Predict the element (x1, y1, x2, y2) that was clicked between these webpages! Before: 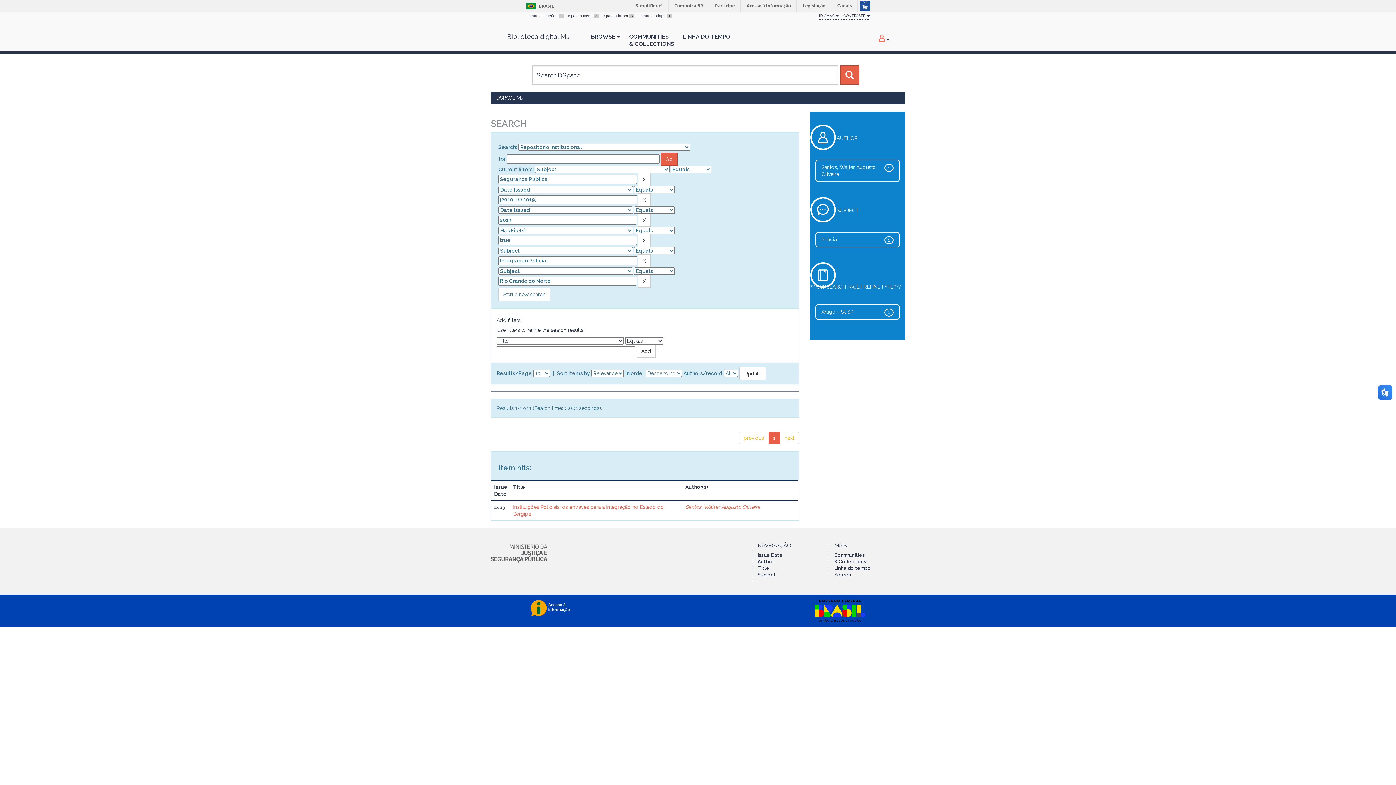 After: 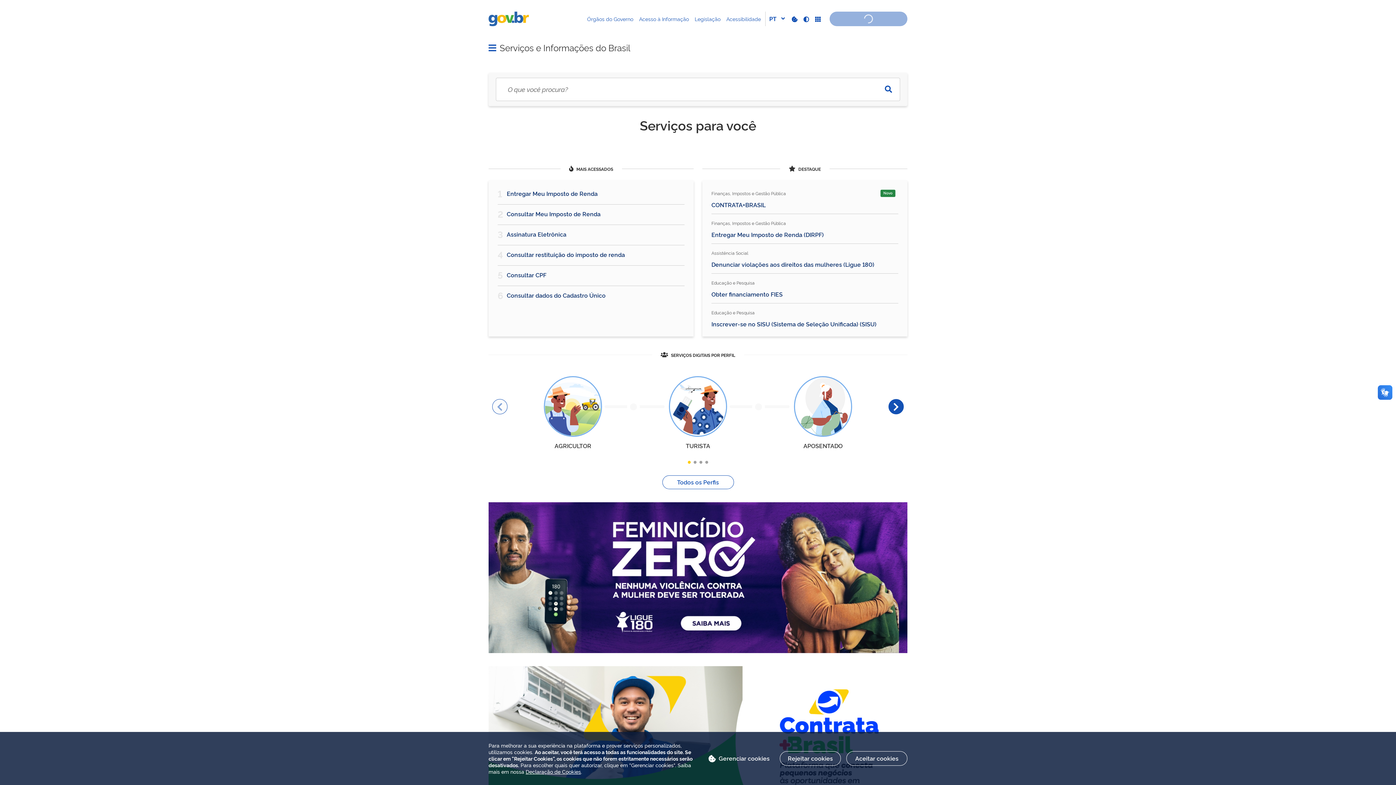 Action: label: BRASIL bbox: (523, 2, 539, 9)